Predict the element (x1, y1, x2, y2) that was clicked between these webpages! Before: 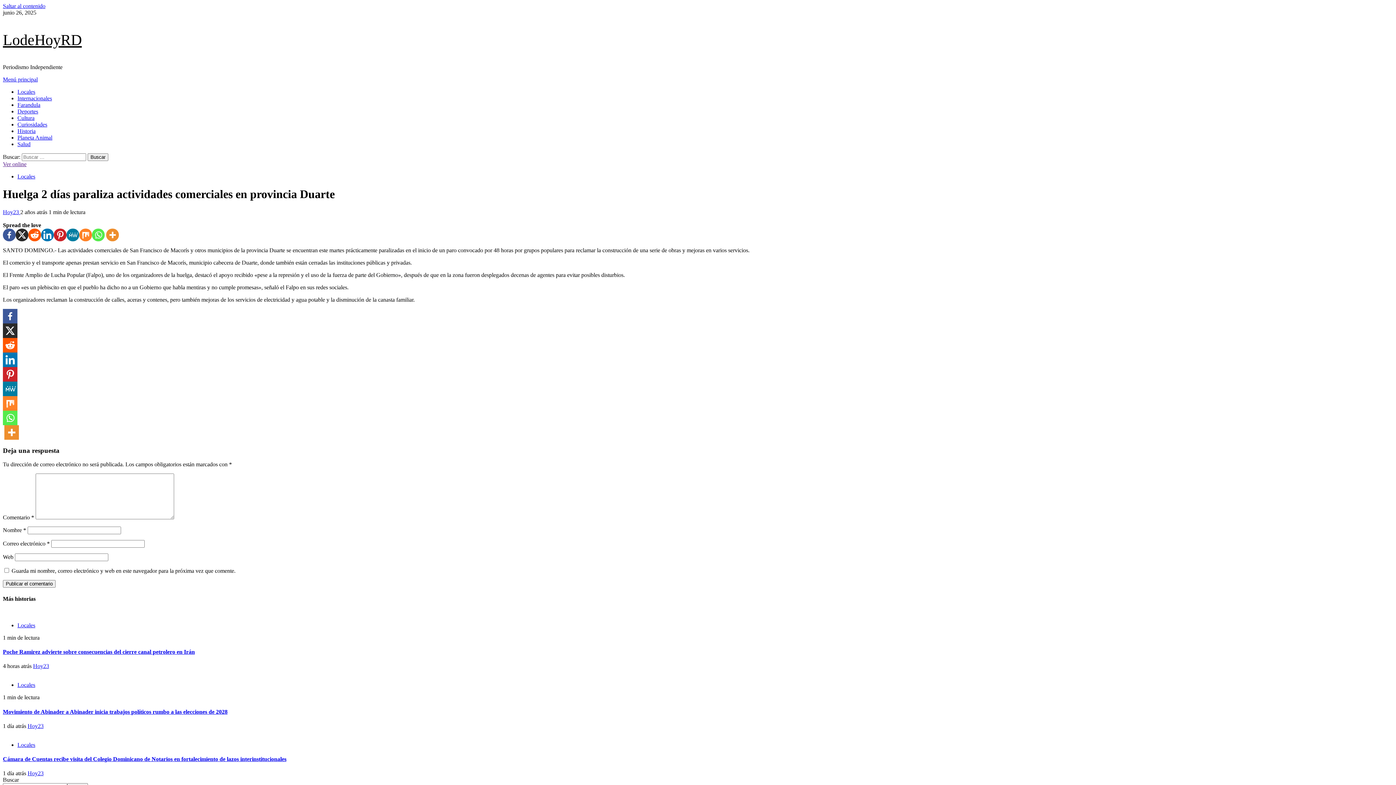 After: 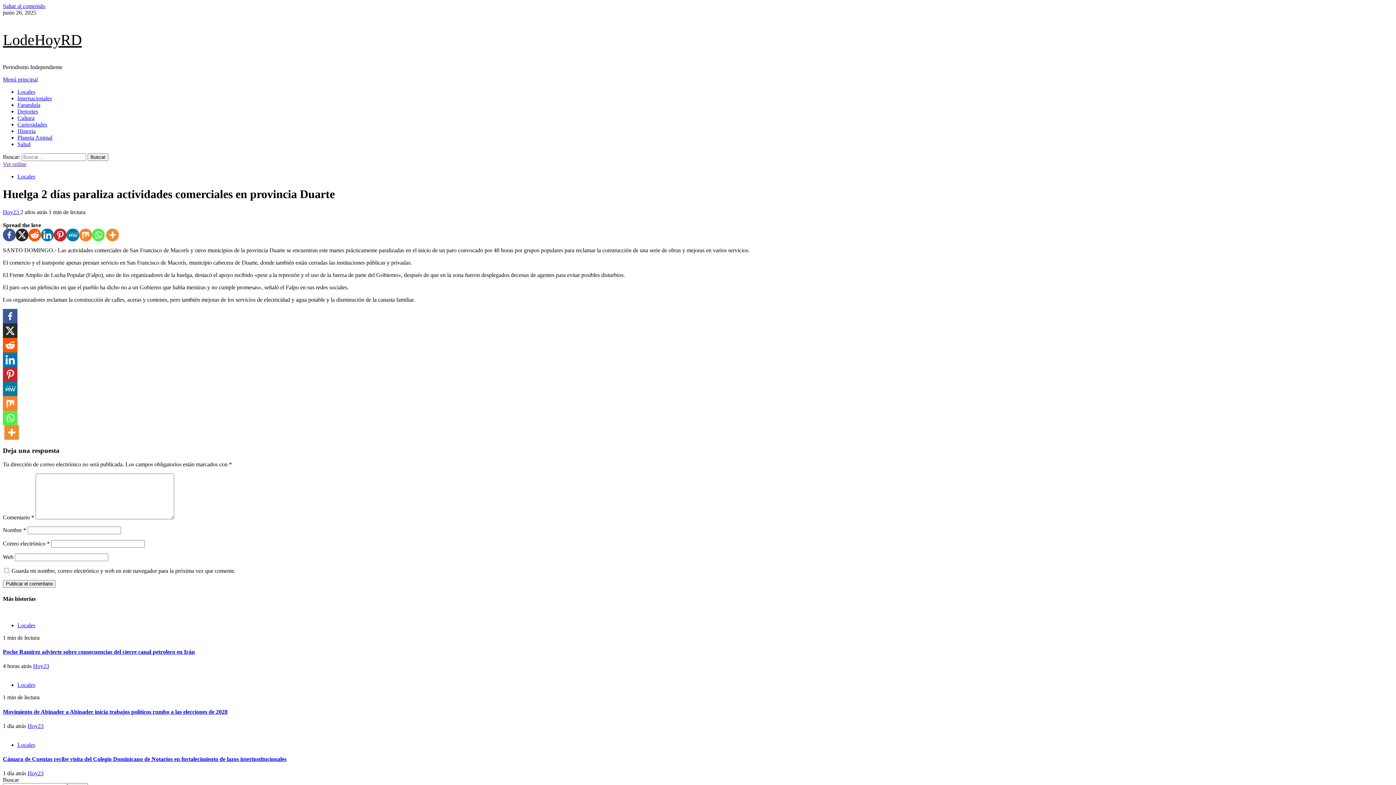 Action: bbox: (2, 323, 17, 338) label: X